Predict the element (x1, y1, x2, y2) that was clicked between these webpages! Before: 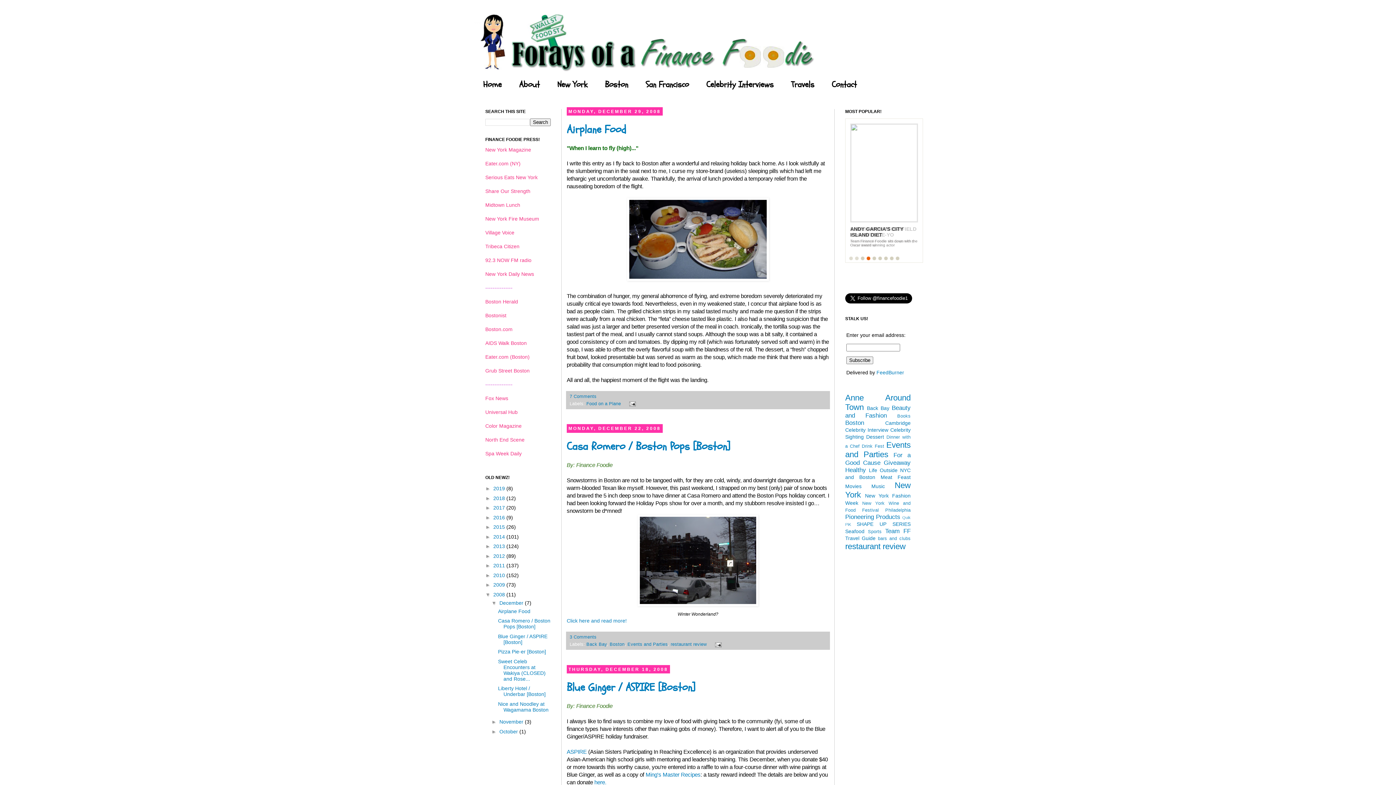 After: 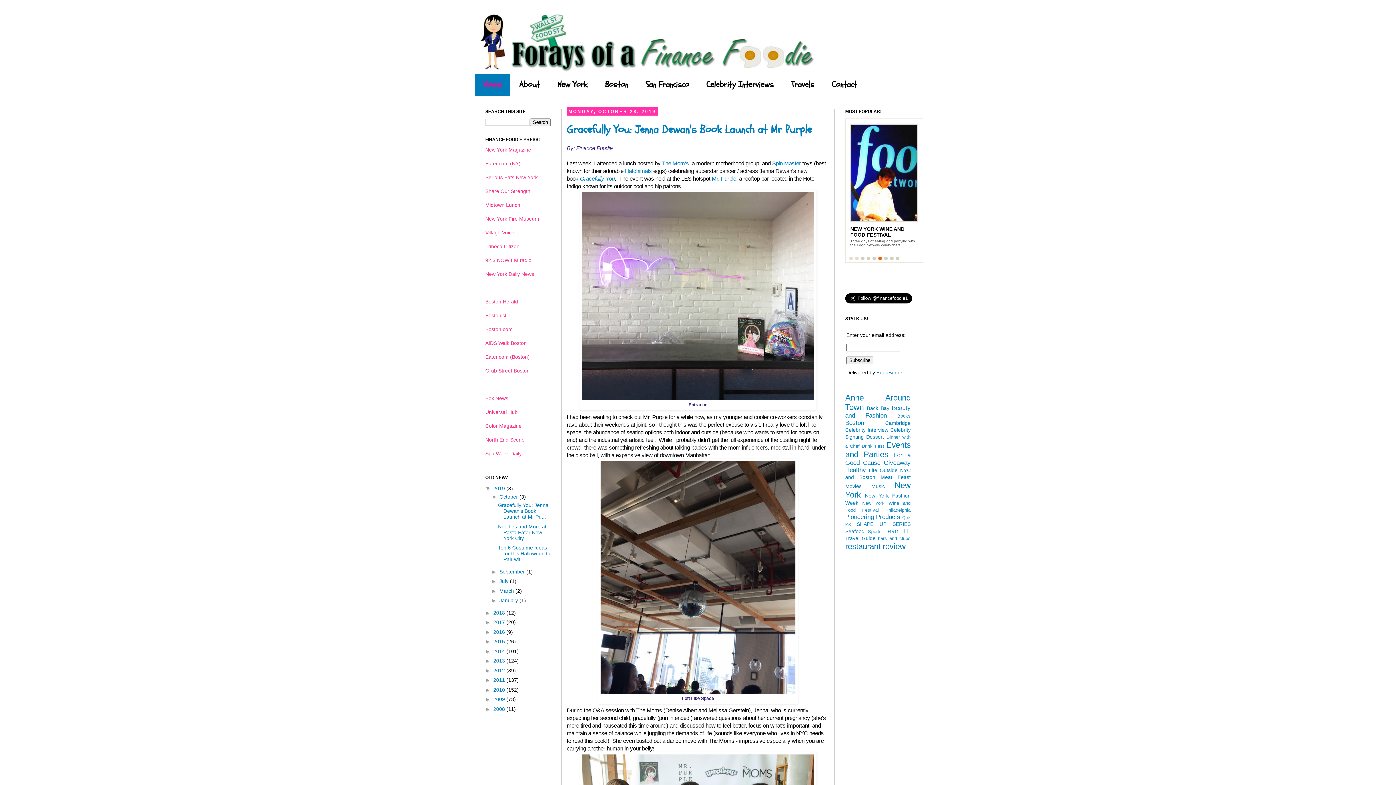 Action: label: Forays of a Finance Foodie bbox: (474, 22, 481, 22)